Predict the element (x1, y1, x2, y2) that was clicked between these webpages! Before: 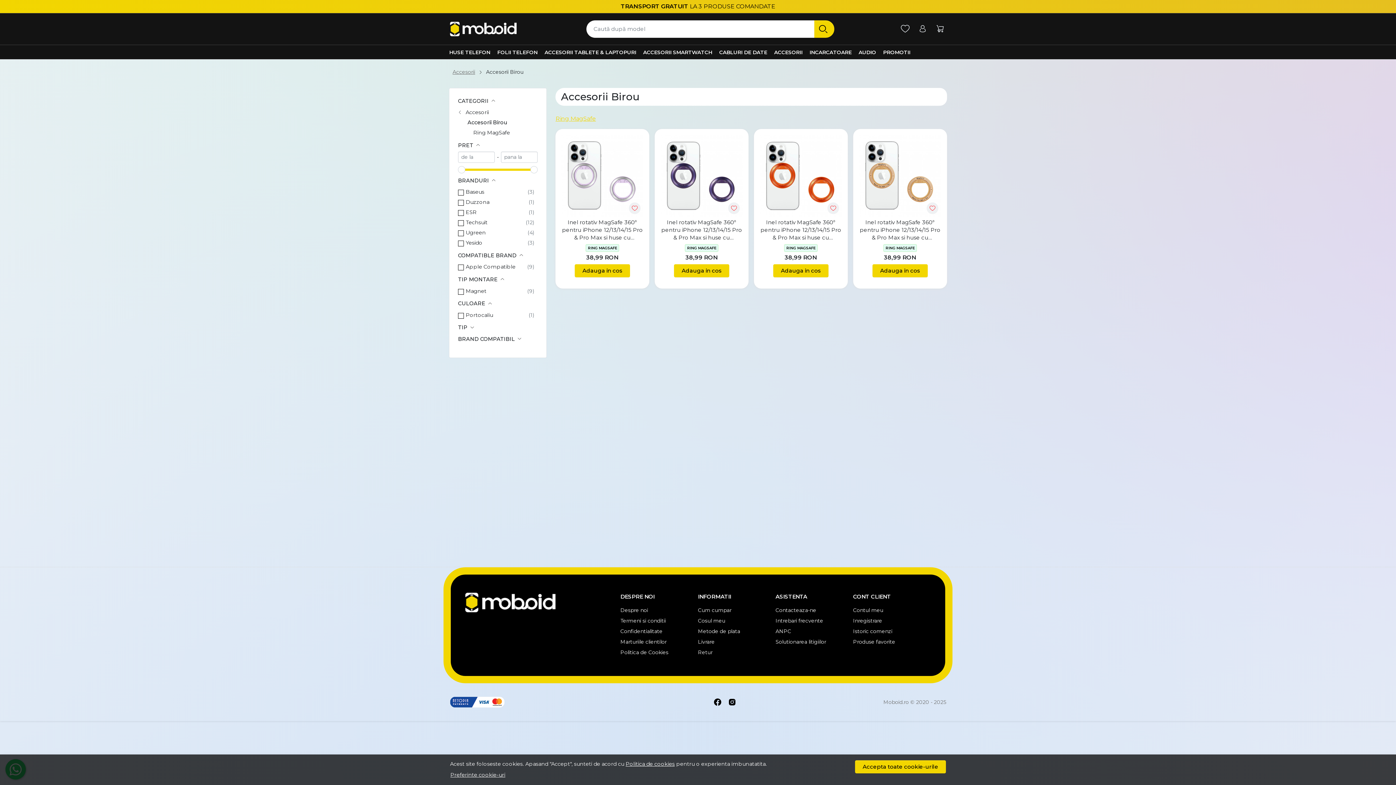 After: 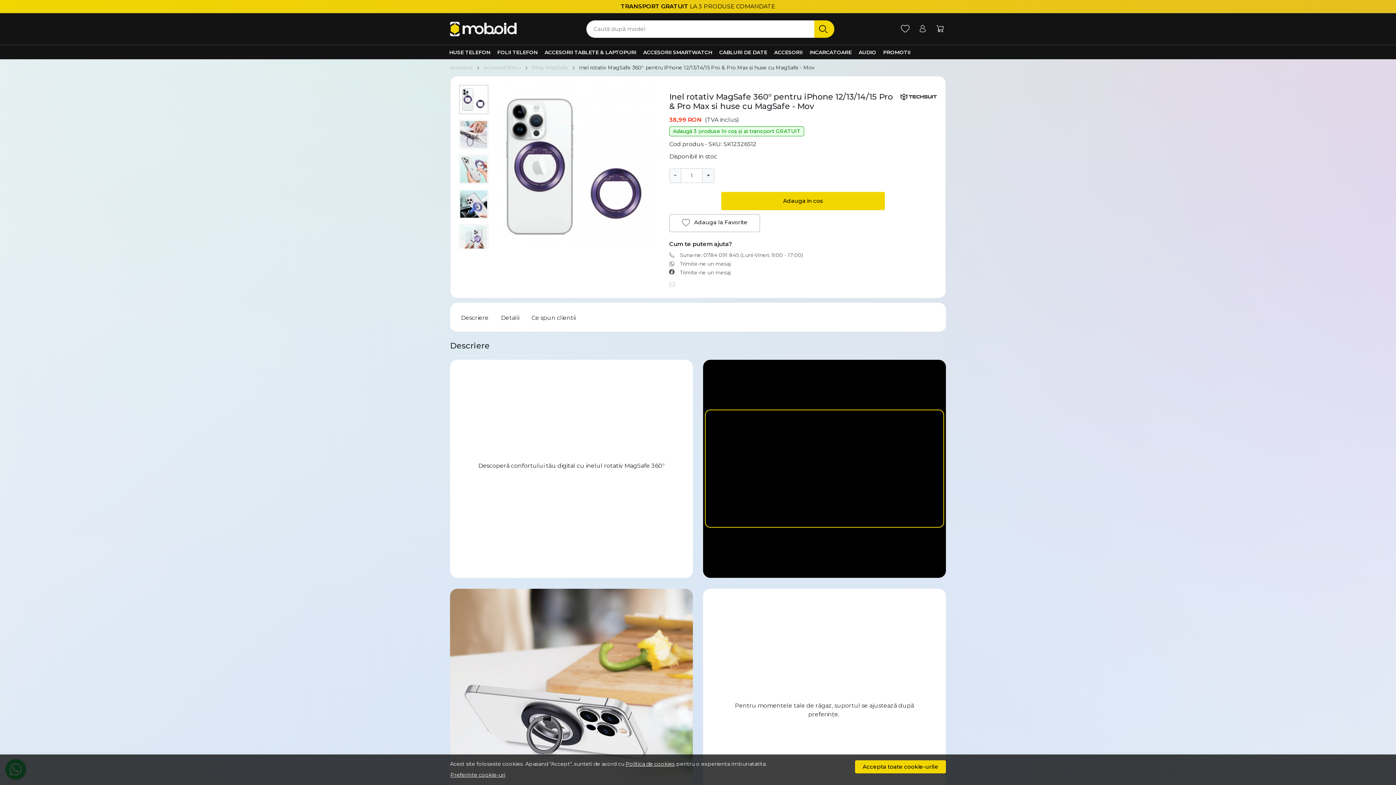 Action: label: Inel rotativ MagSafe 360° pentru iPhone 12/13/14/15 Pro & Pro Max si huse cu MagSafe - Mov bbox: (660, 218, 742, 241)